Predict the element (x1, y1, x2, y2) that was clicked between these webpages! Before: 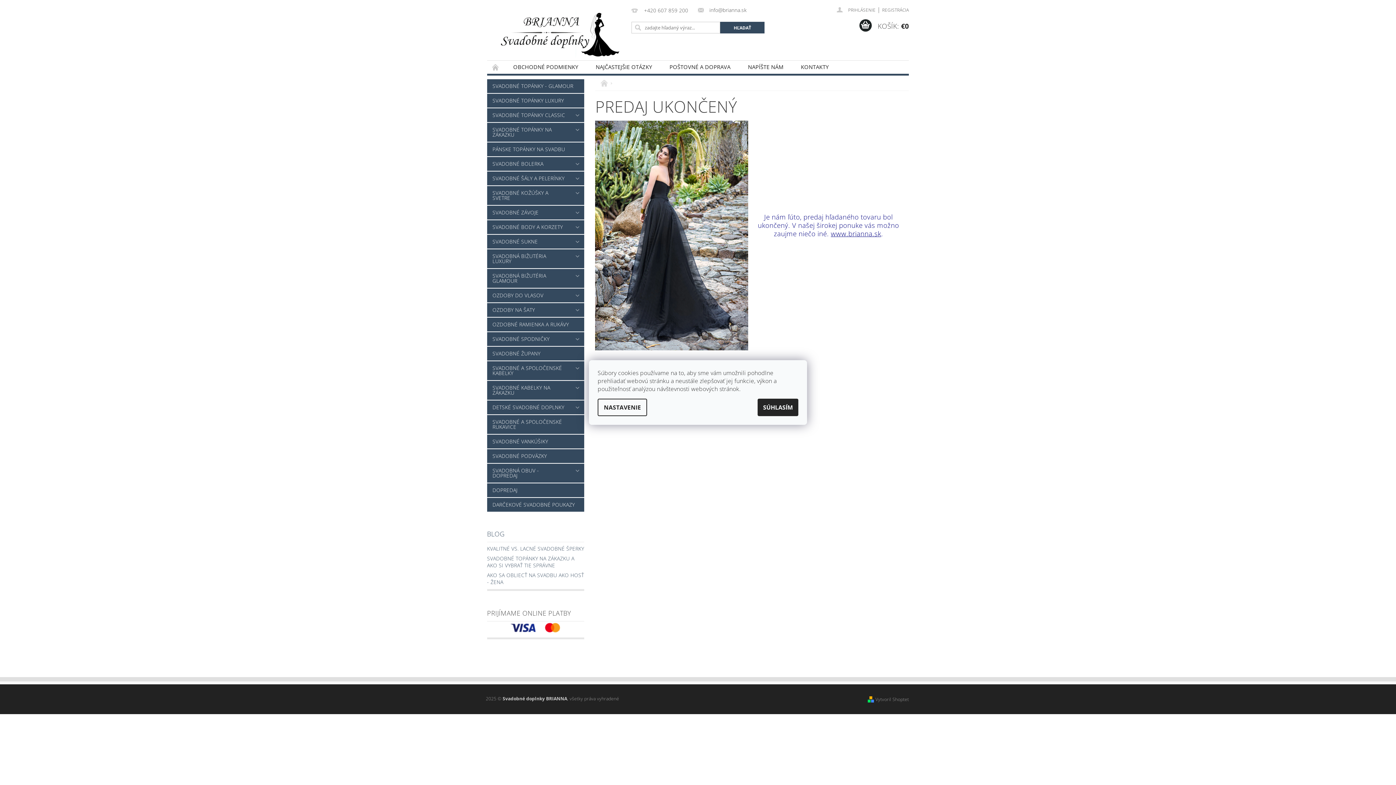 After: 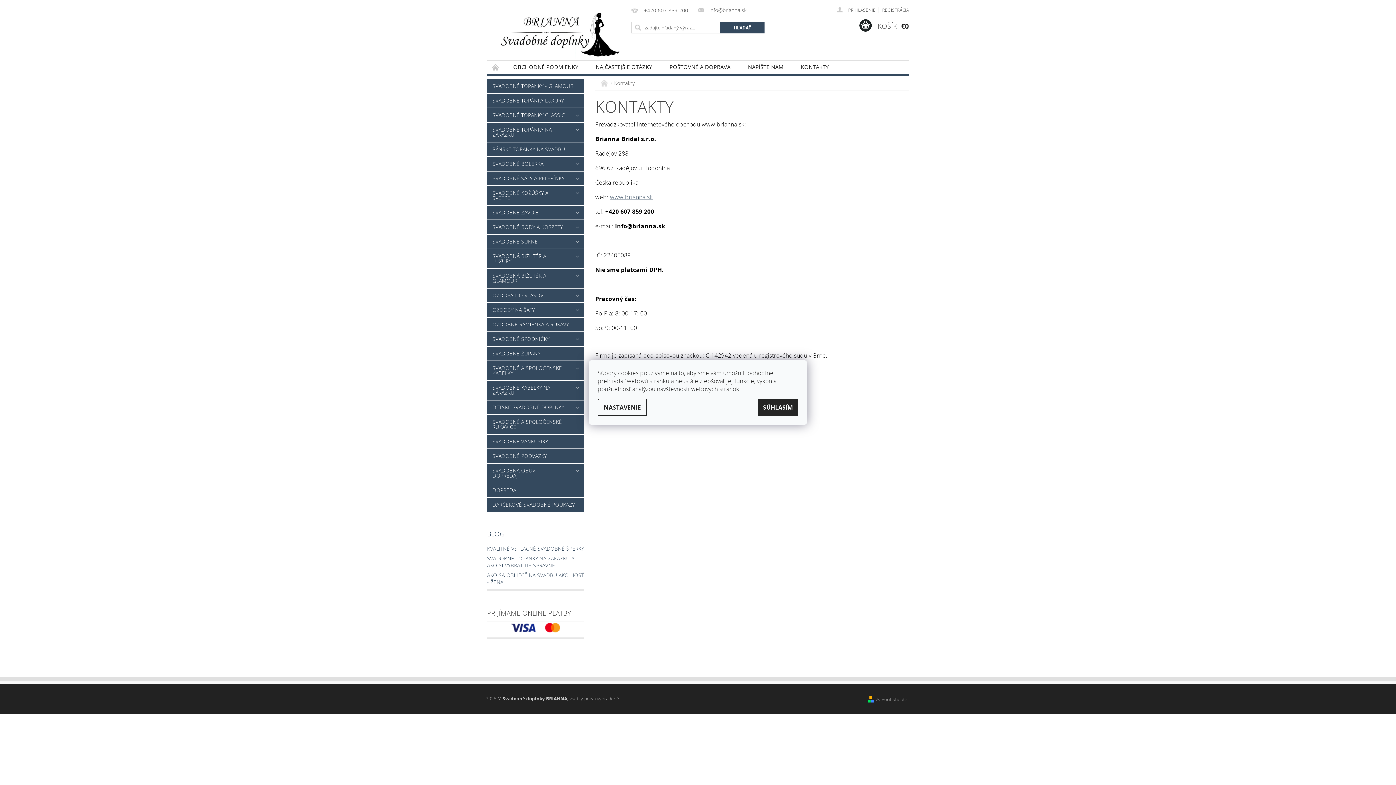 Action: label: KONTAKTY bbox: (792, 60, 837, 73)